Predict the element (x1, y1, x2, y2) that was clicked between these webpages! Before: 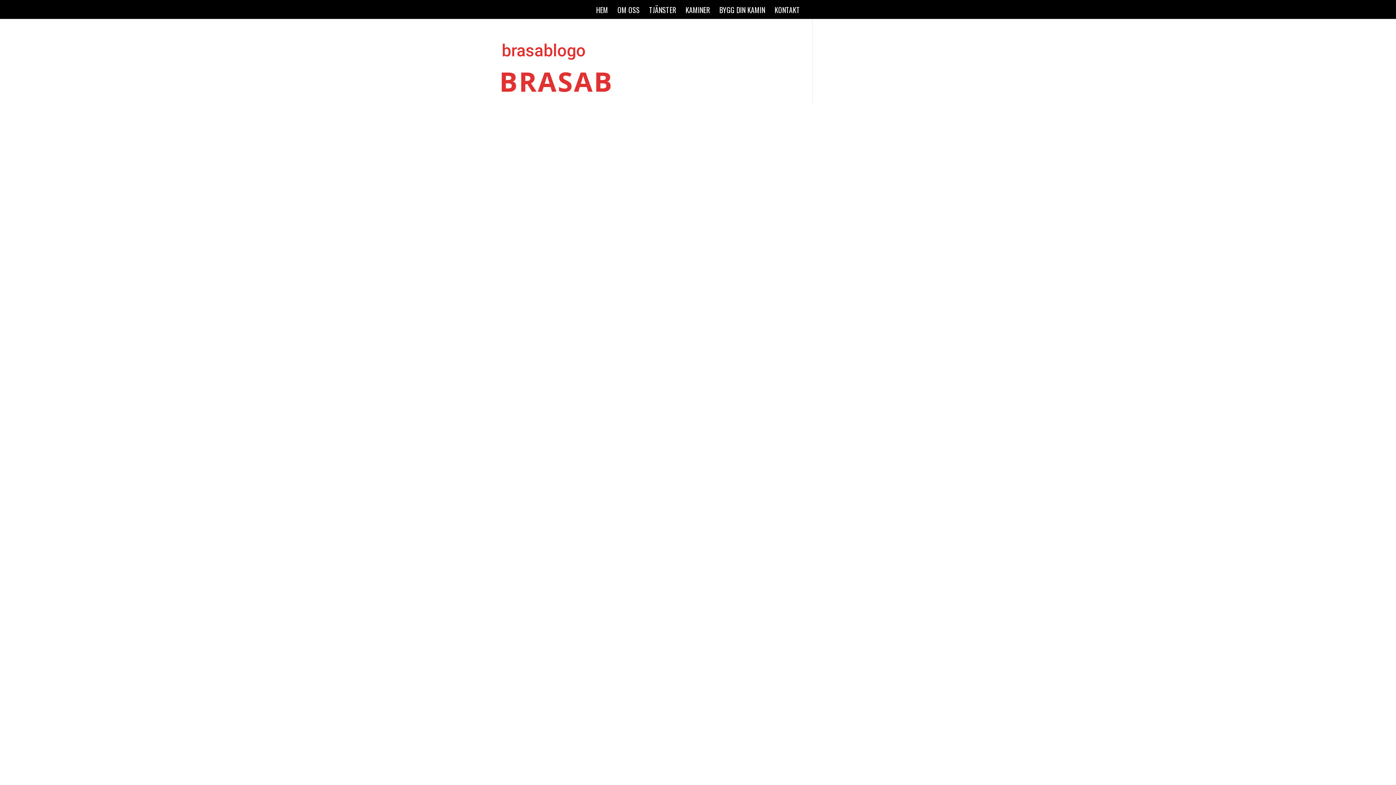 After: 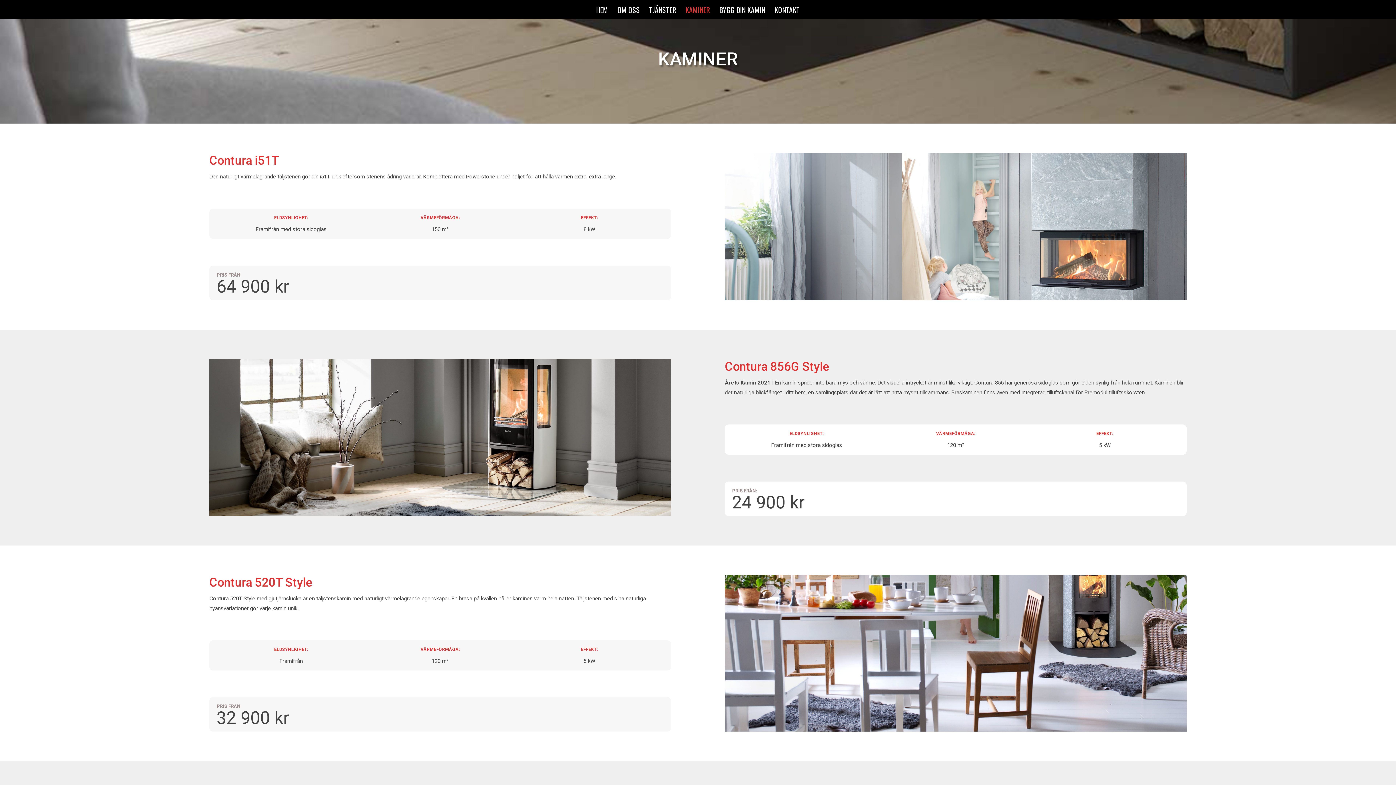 Action: bbox: (685, 7, 710, 18) label: KAMINER